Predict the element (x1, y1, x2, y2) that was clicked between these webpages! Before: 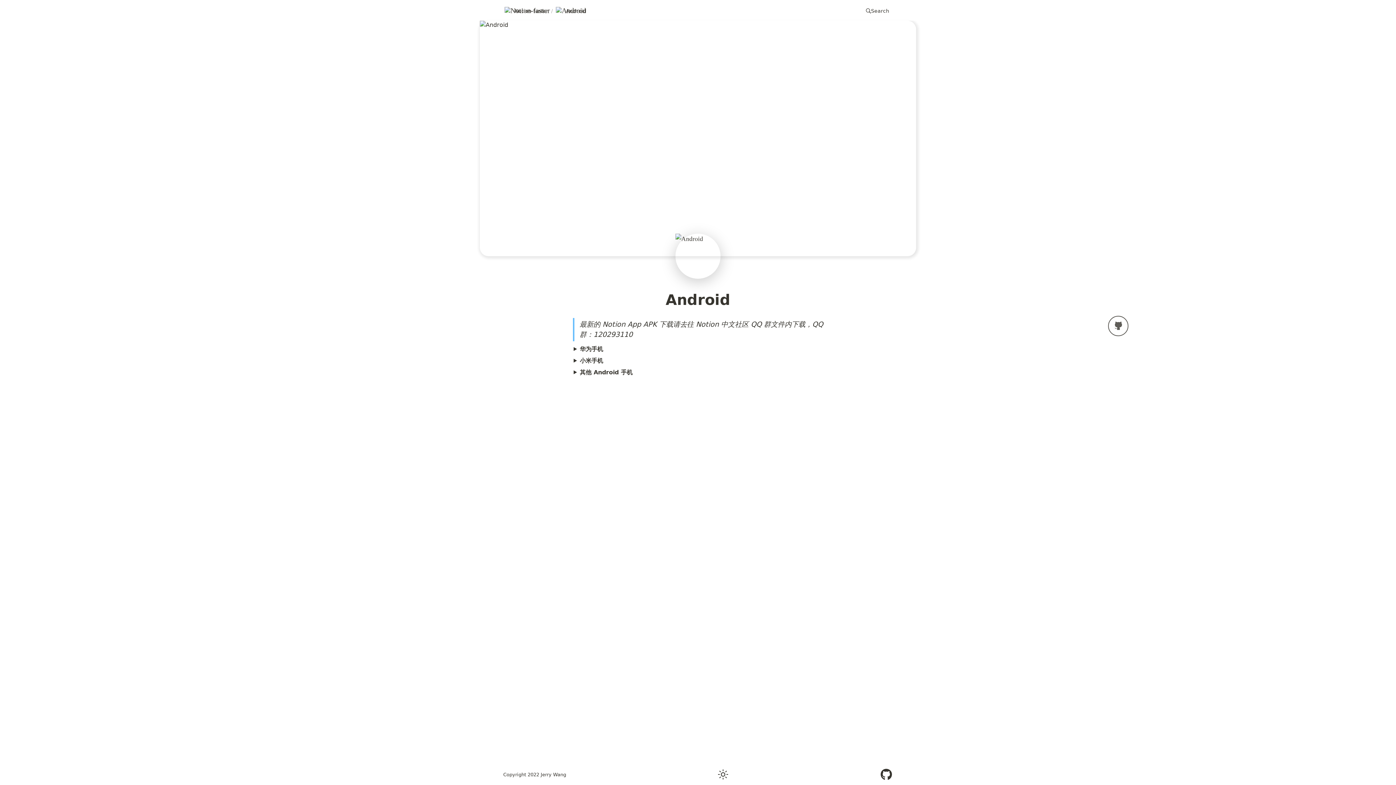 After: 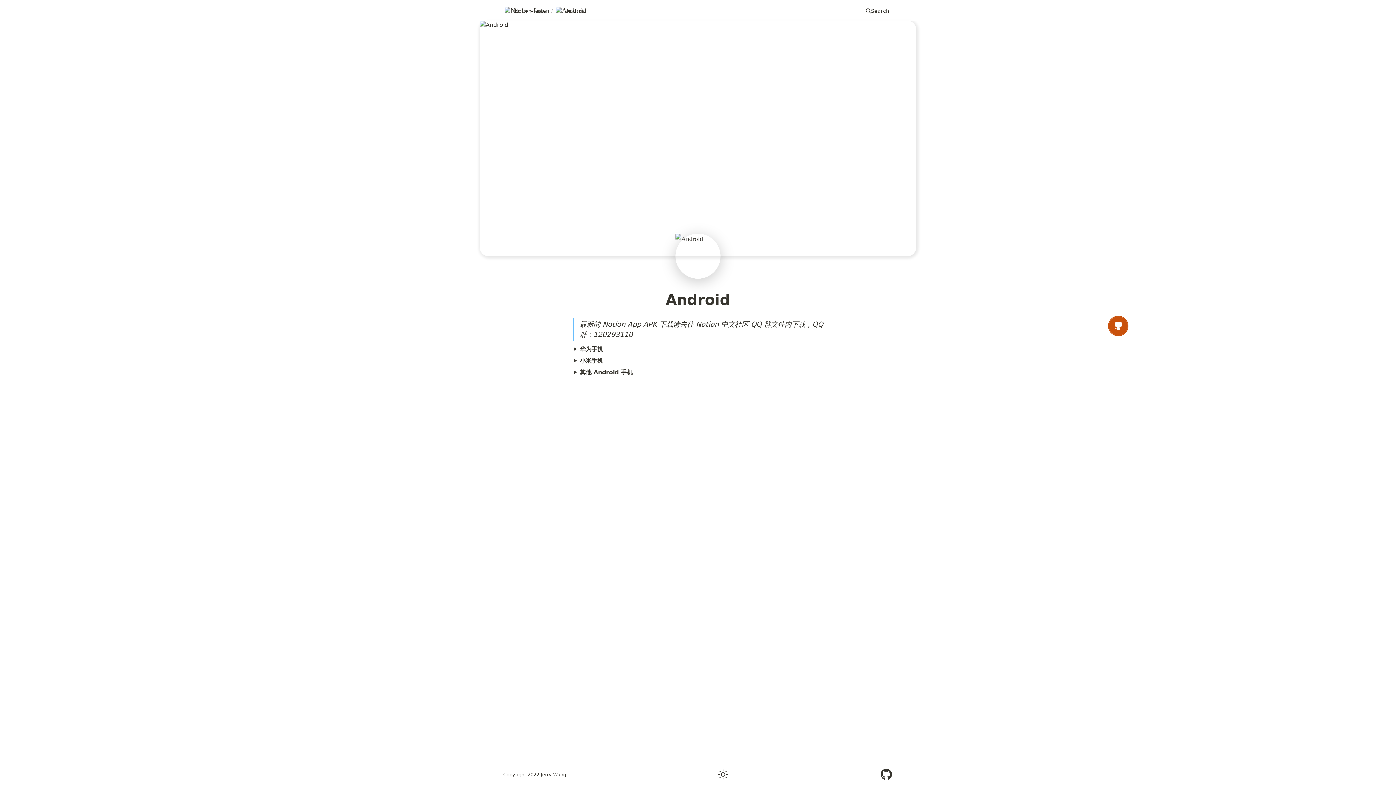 Action: bbox: (1108, 316, 1128, 336)